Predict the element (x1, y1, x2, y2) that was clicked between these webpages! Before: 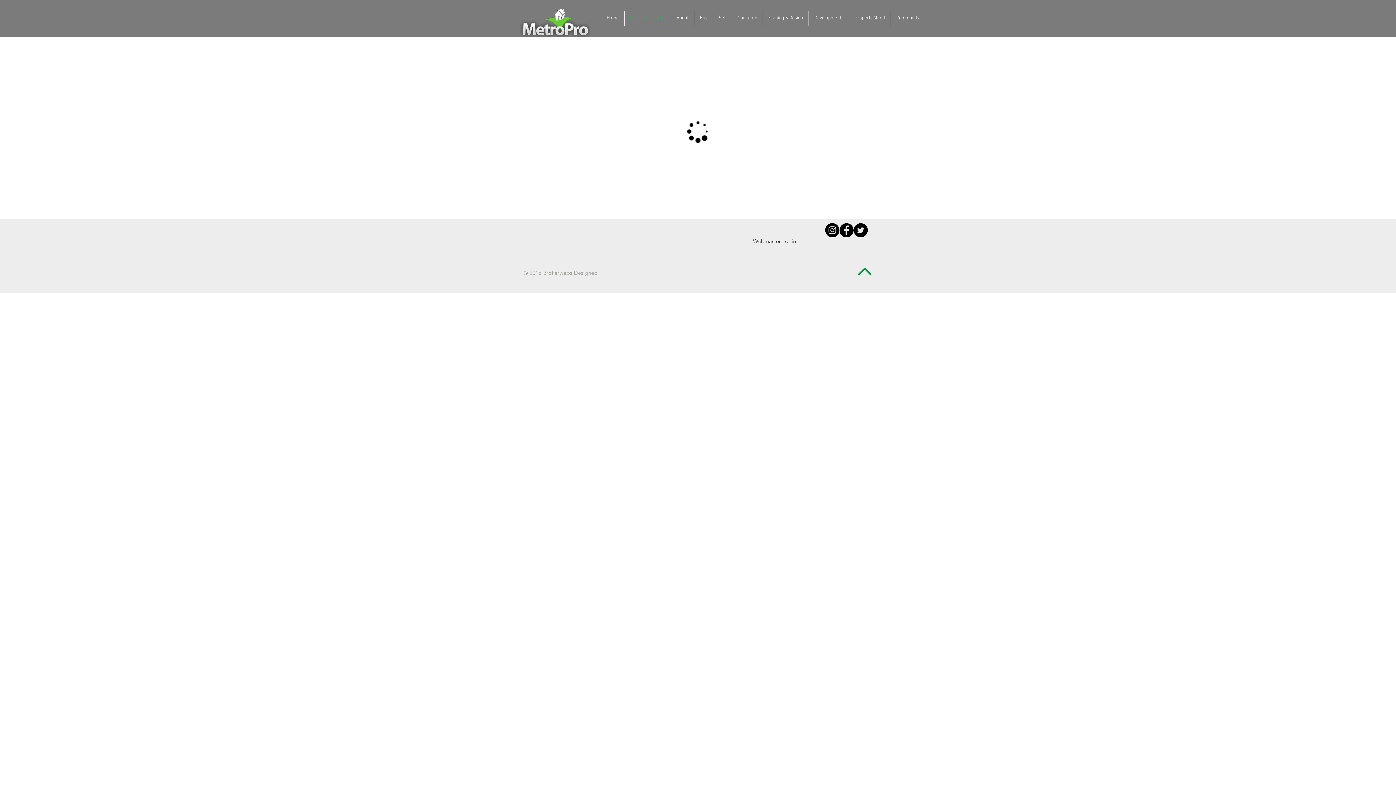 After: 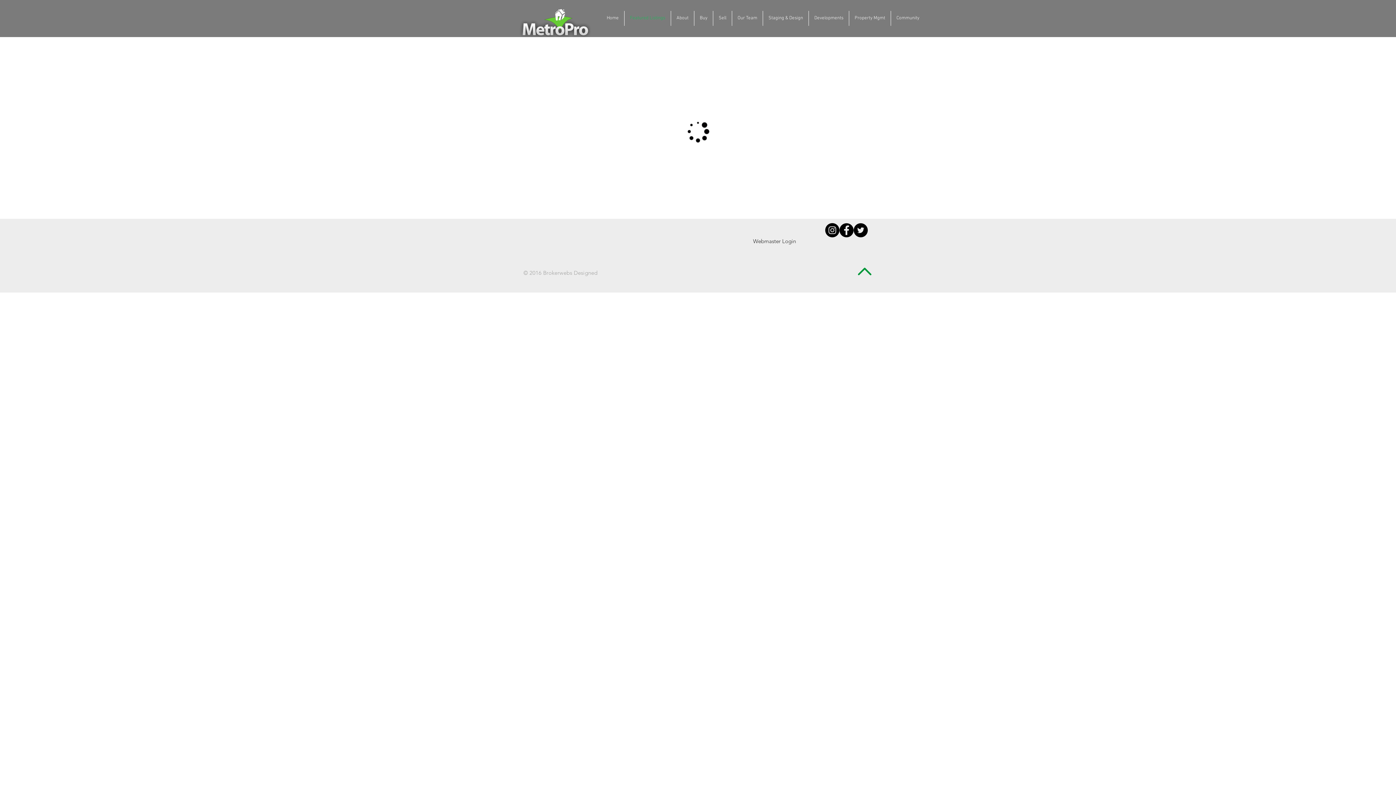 Action: bbox: (825, 223, 839, 237)